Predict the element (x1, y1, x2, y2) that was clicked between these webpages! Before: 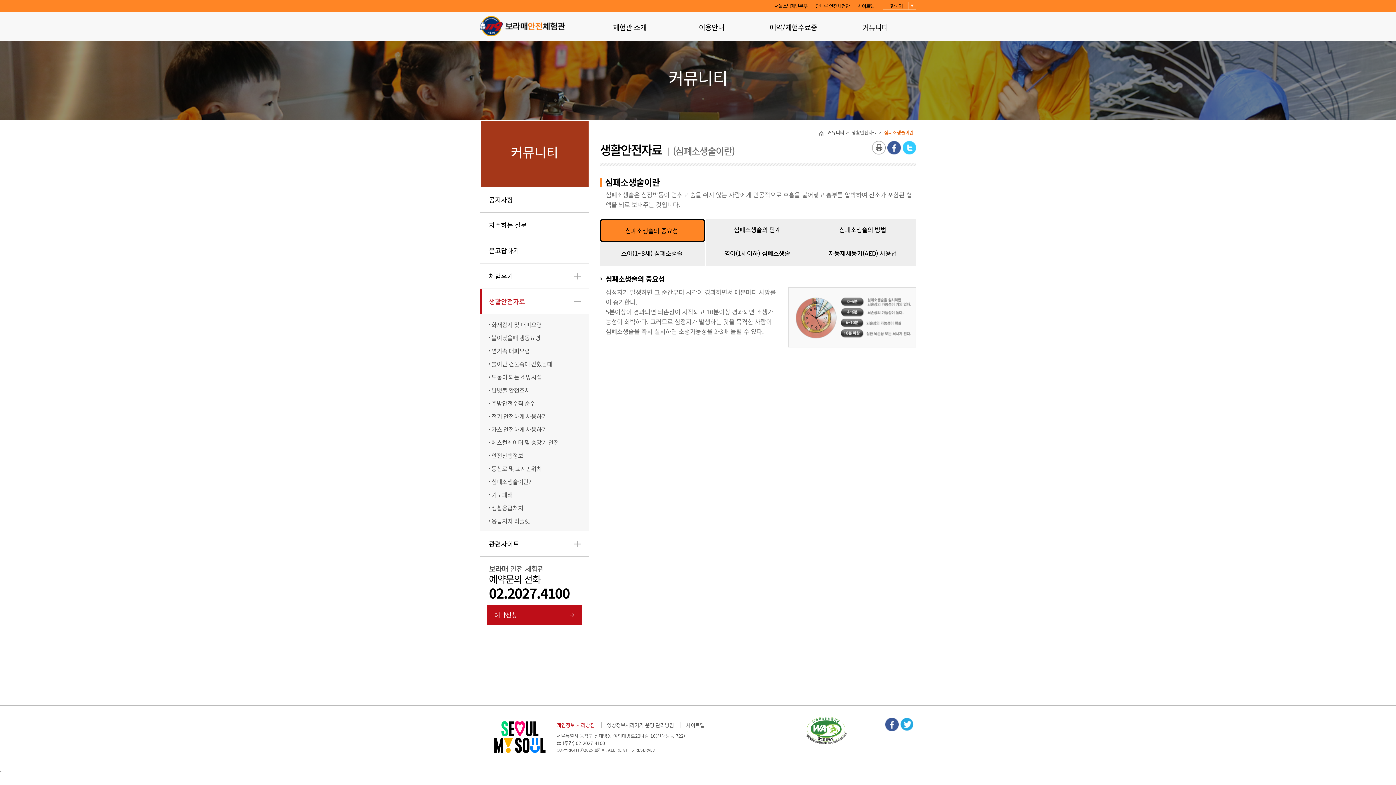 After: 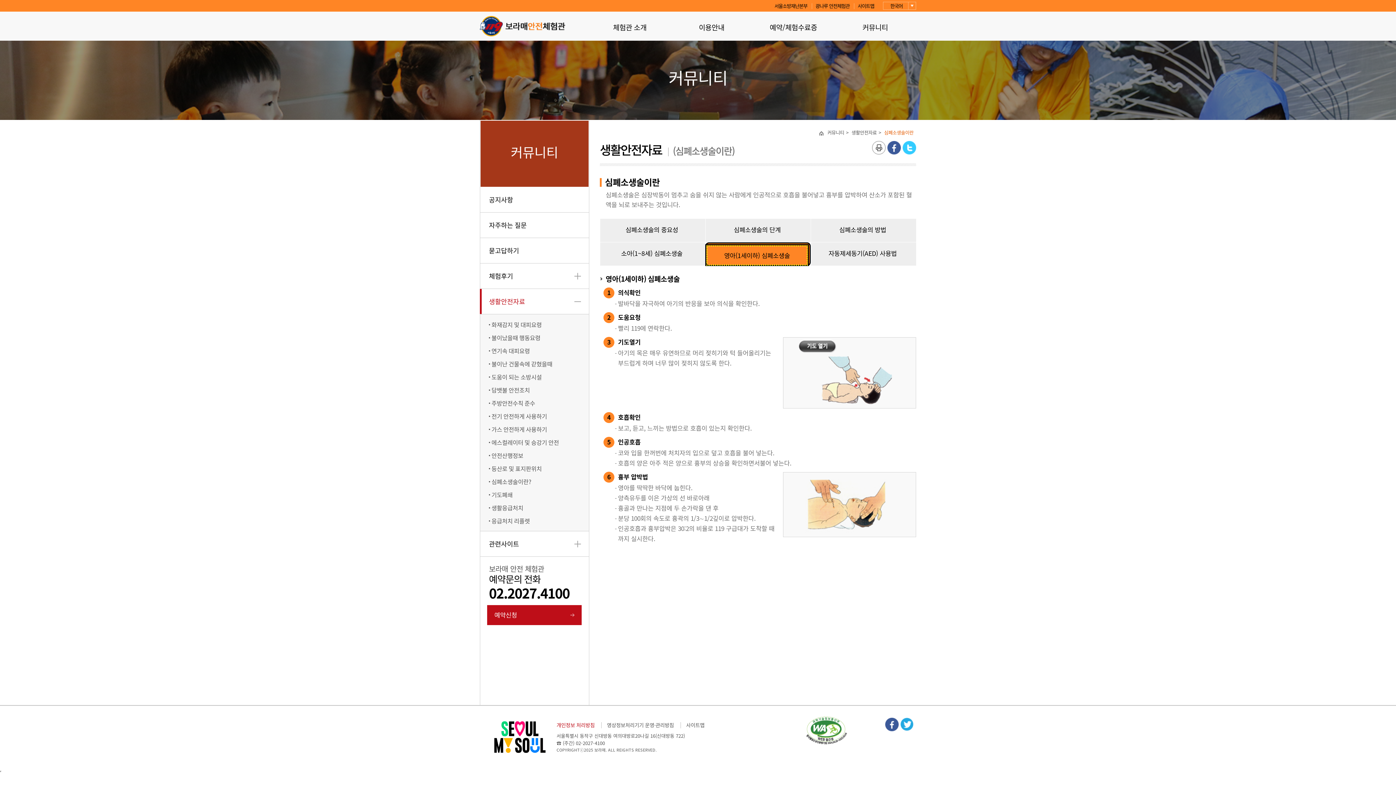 Action: bbox: (705, 244, 809, 262) label: 영아(1세이하) 심폐소생술